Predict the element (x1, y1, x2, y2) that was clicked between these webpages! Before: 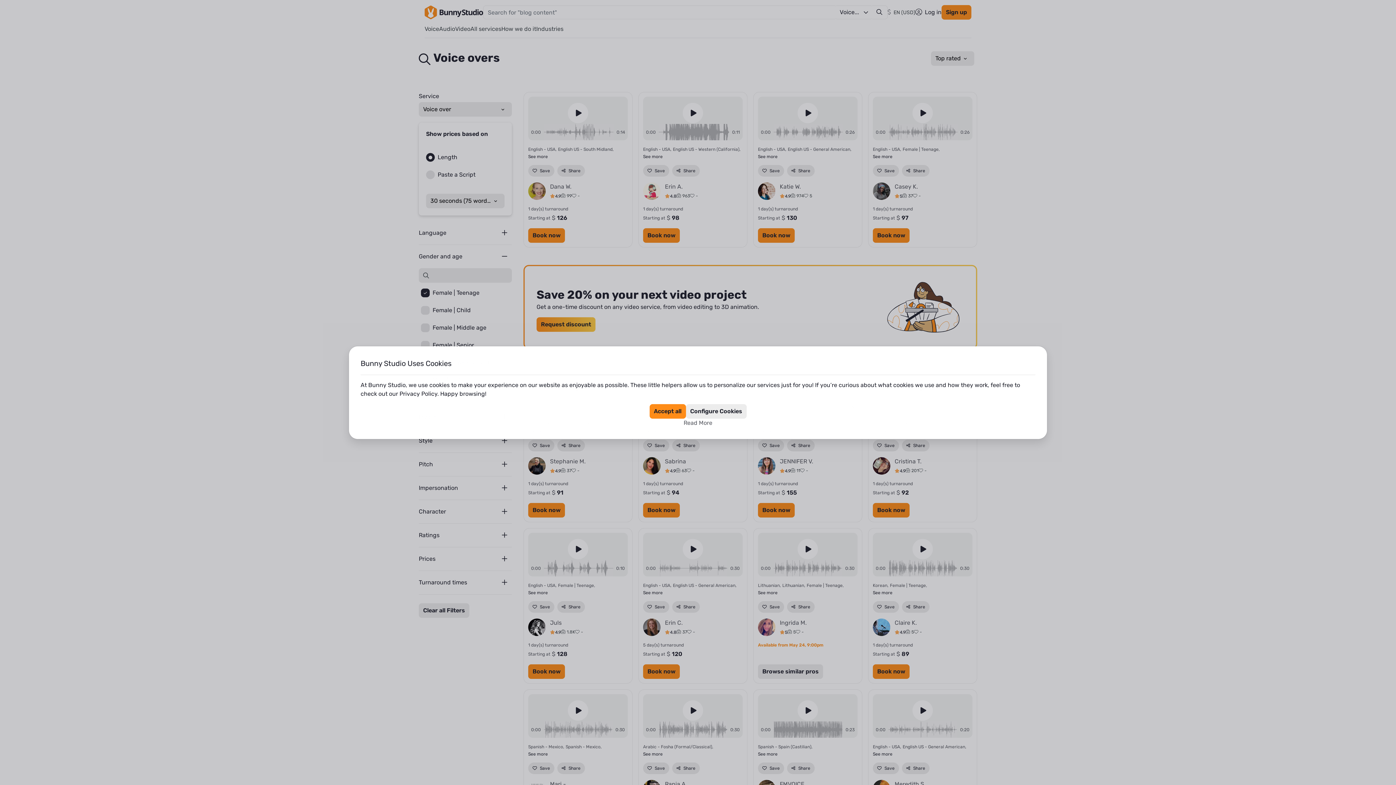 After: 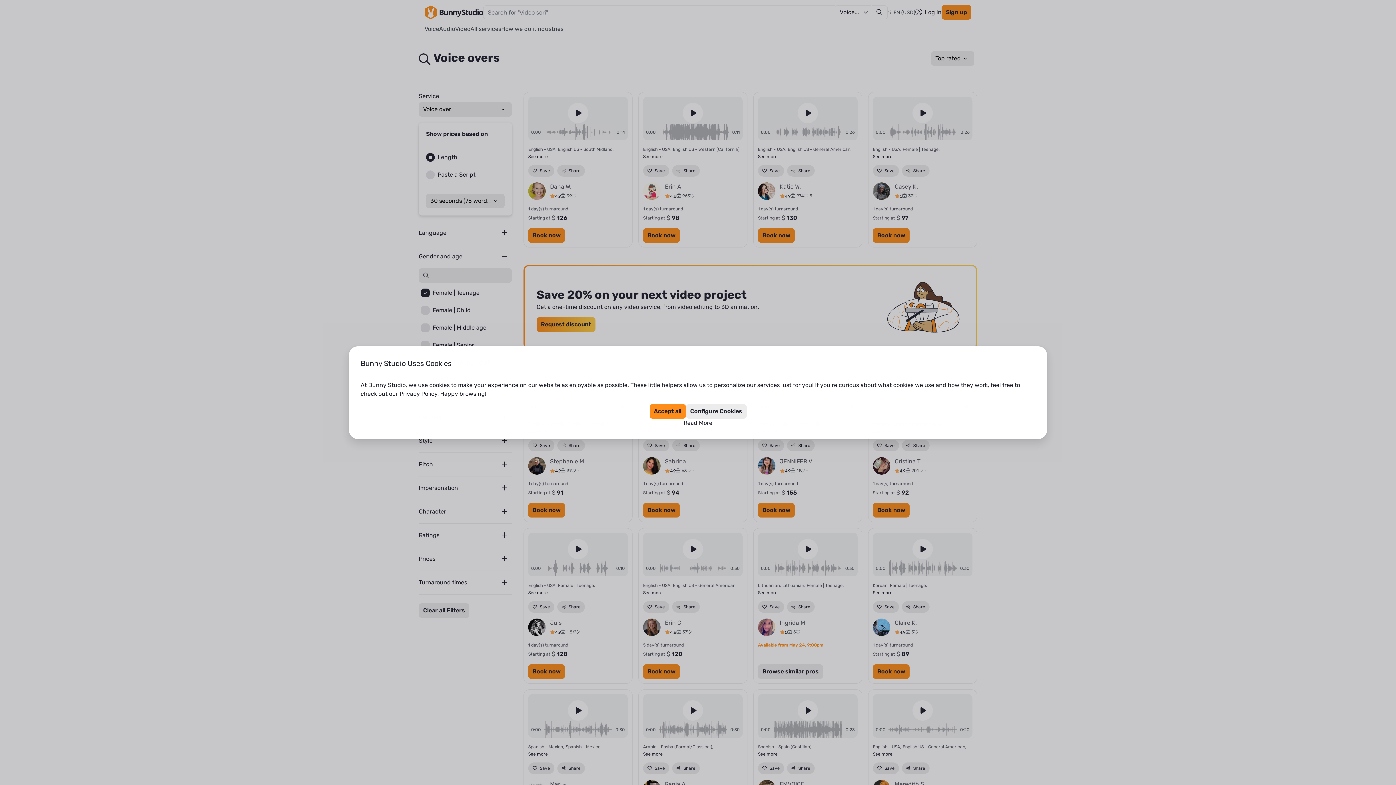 Action: label: Read More bbox: (683, 418, 712, 427)